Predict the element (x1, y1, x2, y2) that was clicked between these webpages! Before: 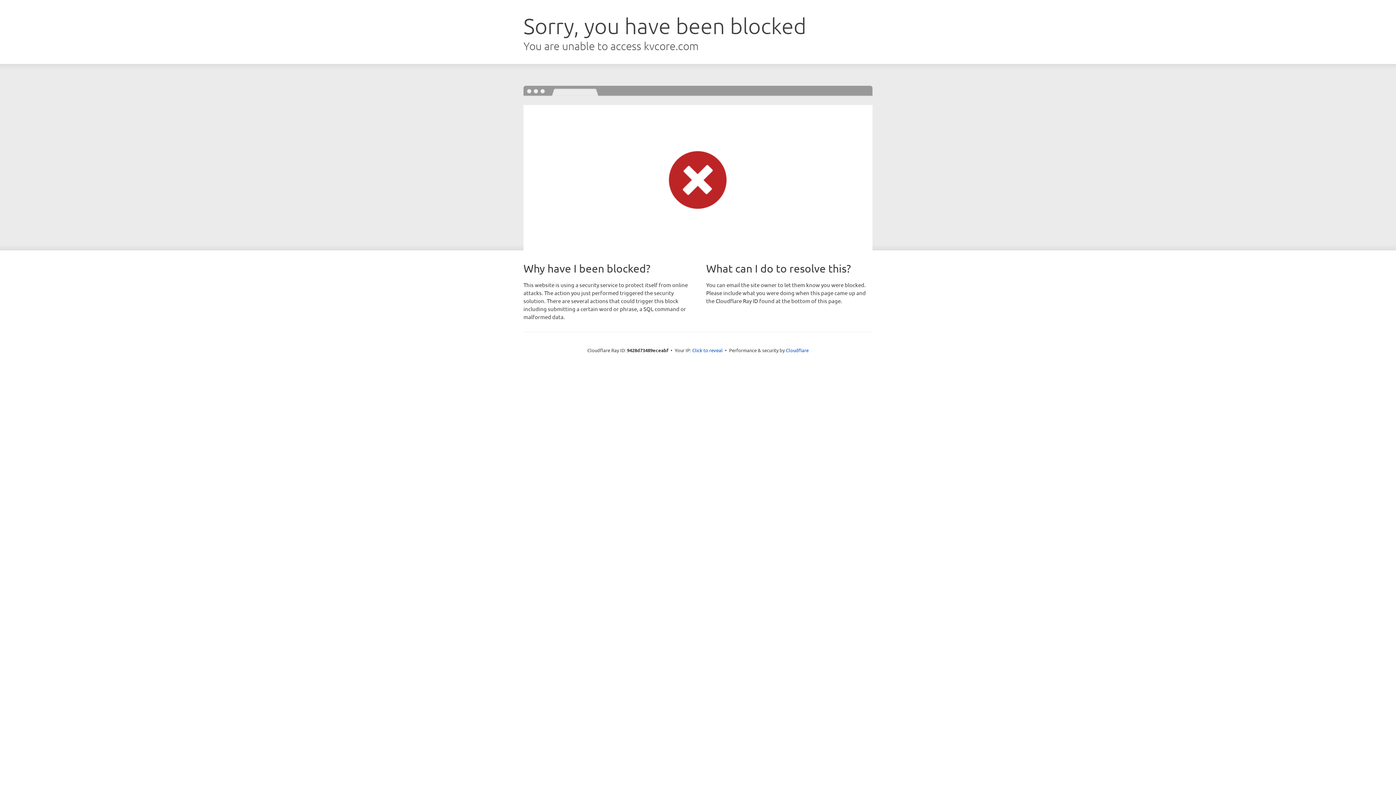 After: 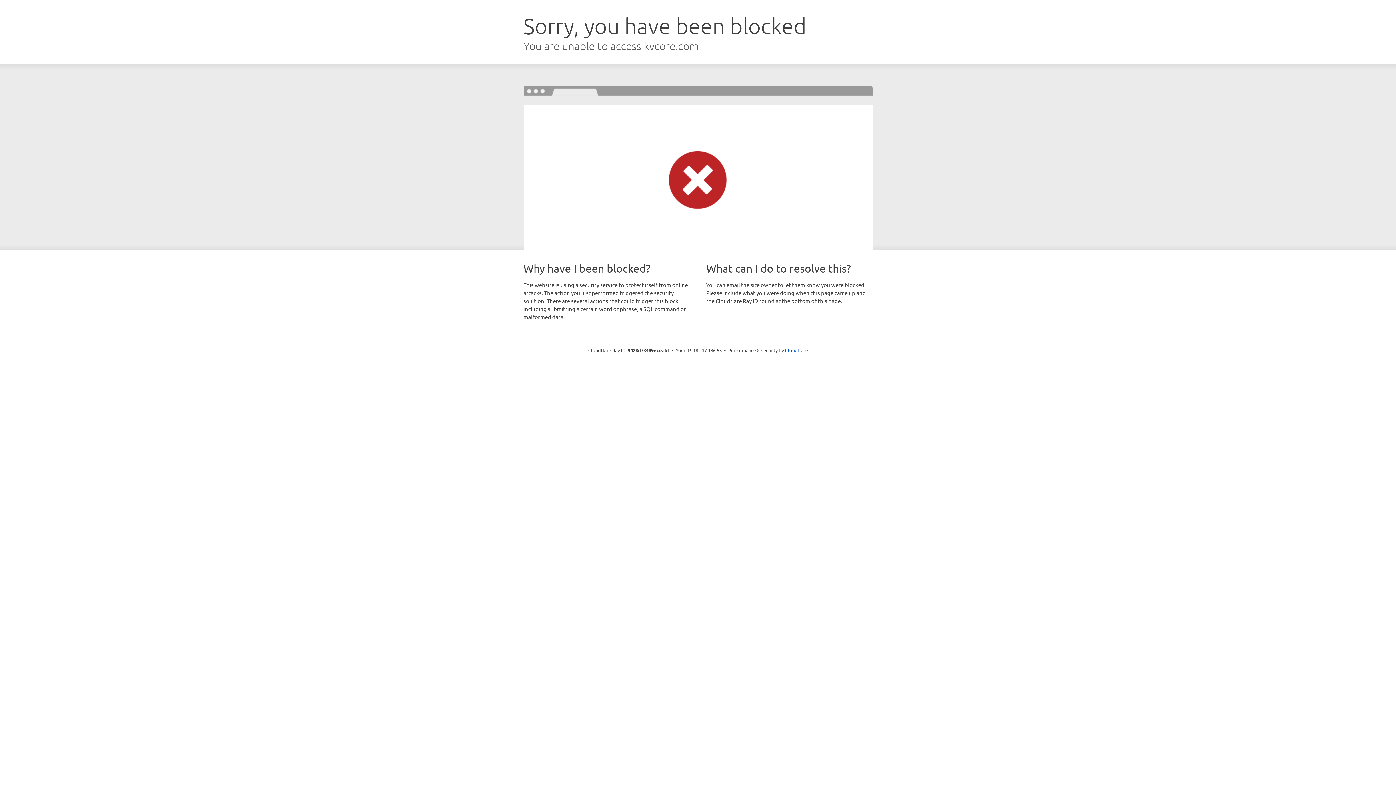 Action: bbox: (692, 346, 722, 353) label: Click to reveal